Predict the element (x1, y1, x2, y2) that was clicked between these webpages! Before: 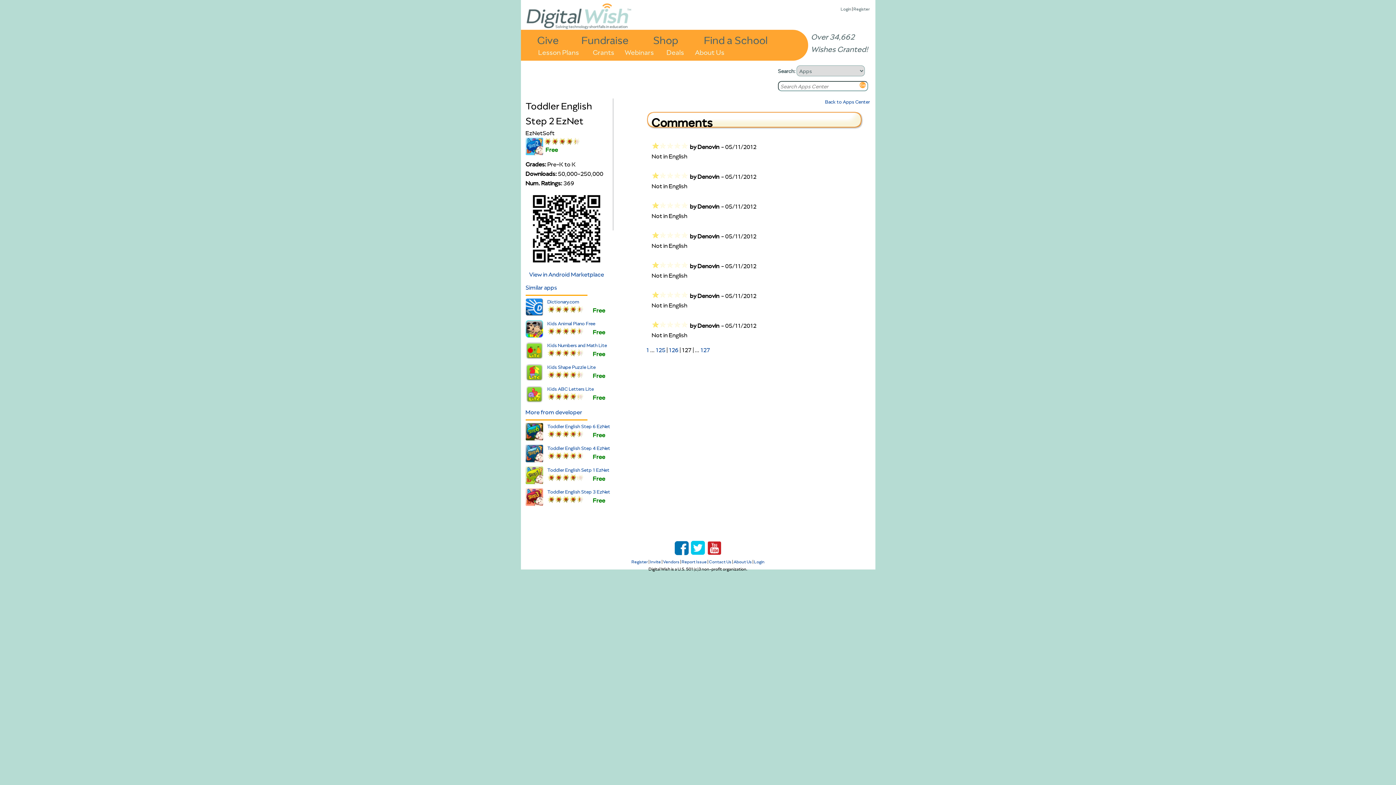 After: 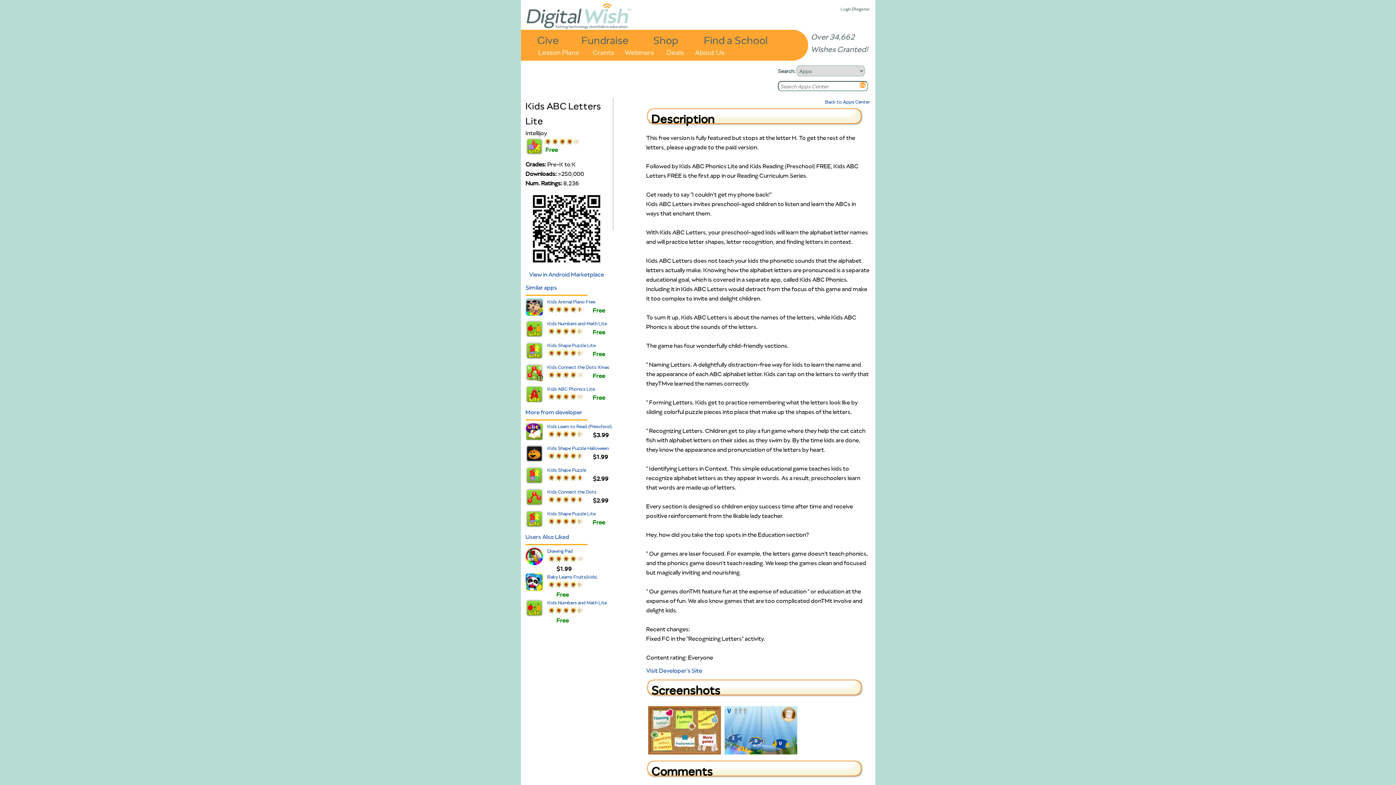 Action: bbox: (525, 397, 543, 405)